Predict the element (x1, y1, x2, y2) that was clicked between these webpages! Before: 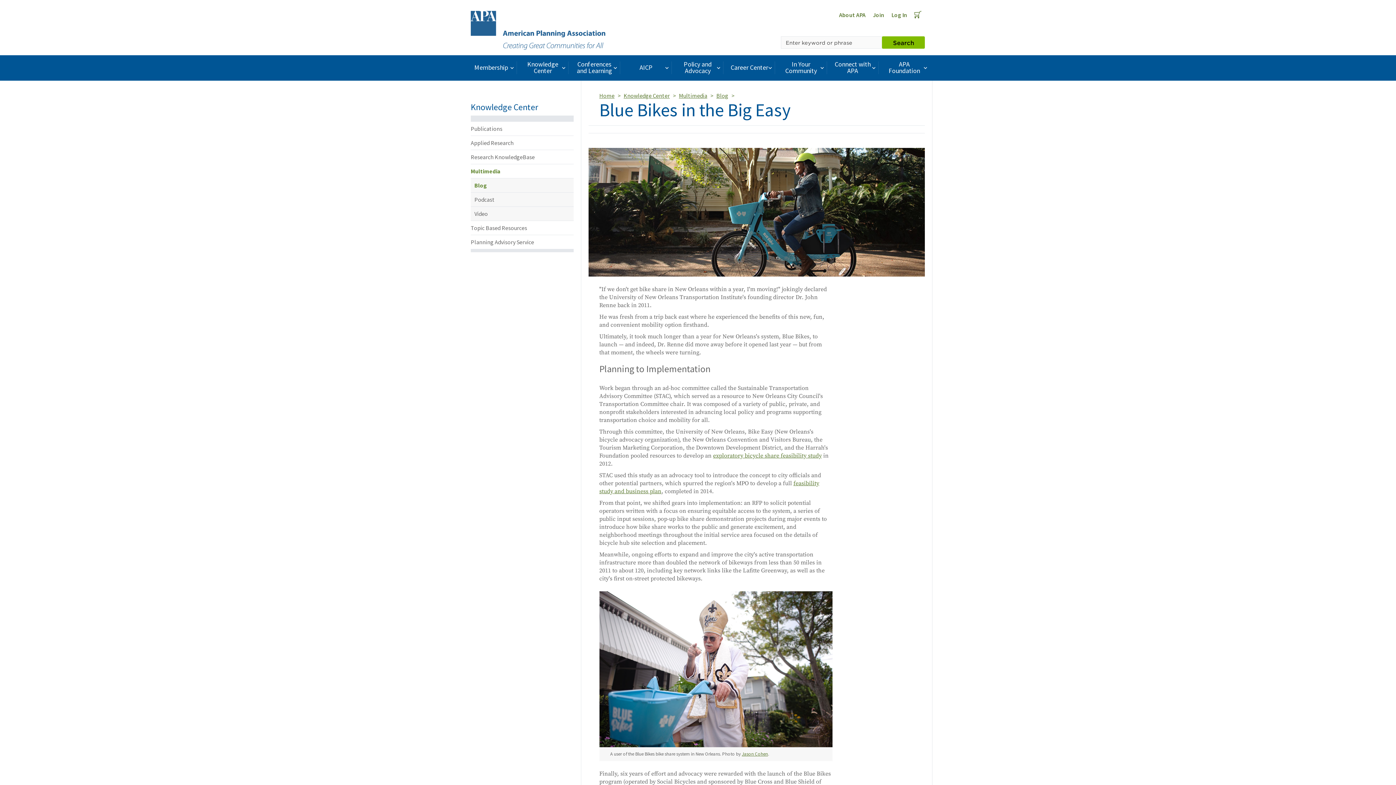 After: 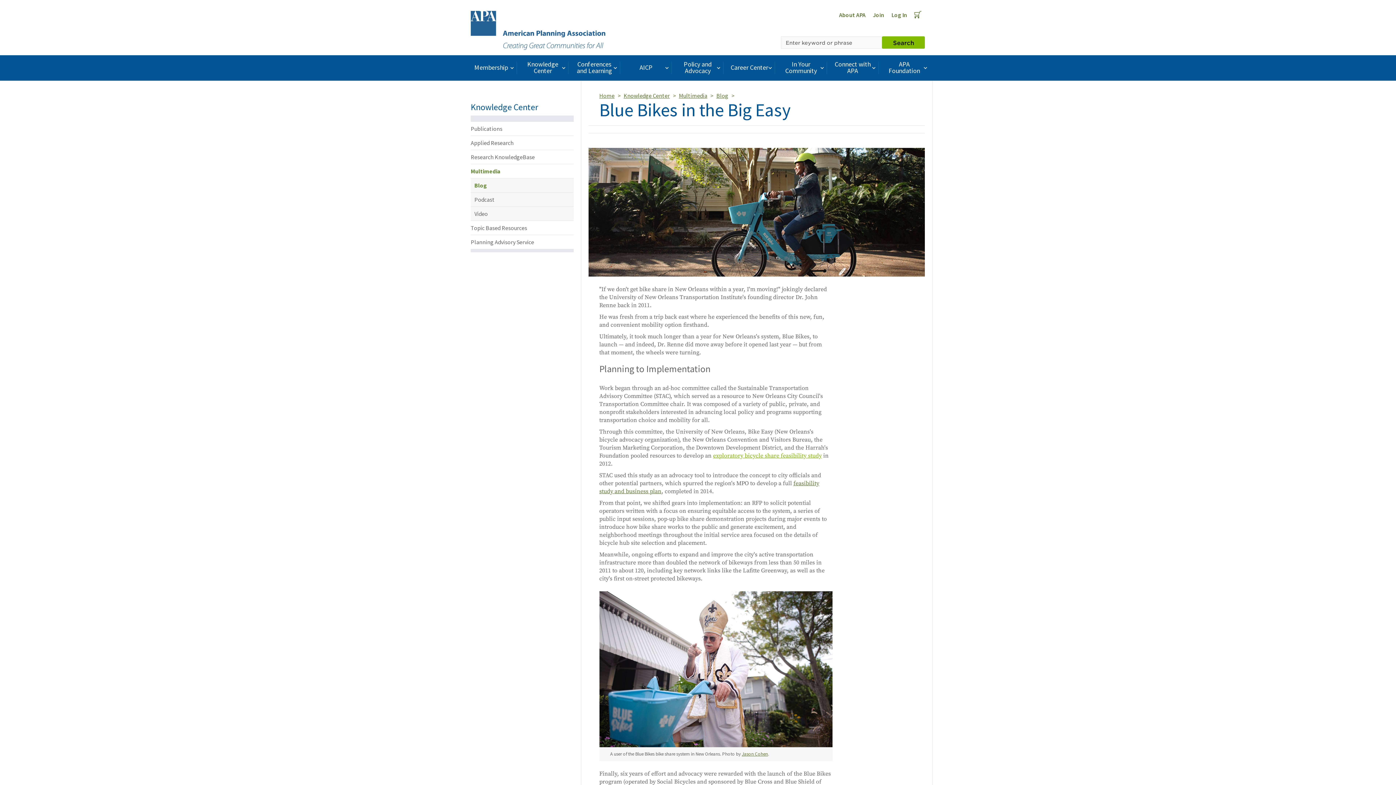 Action: label: exploratory bicycle share feasibility study bbox: (713, 452, 822, 459)